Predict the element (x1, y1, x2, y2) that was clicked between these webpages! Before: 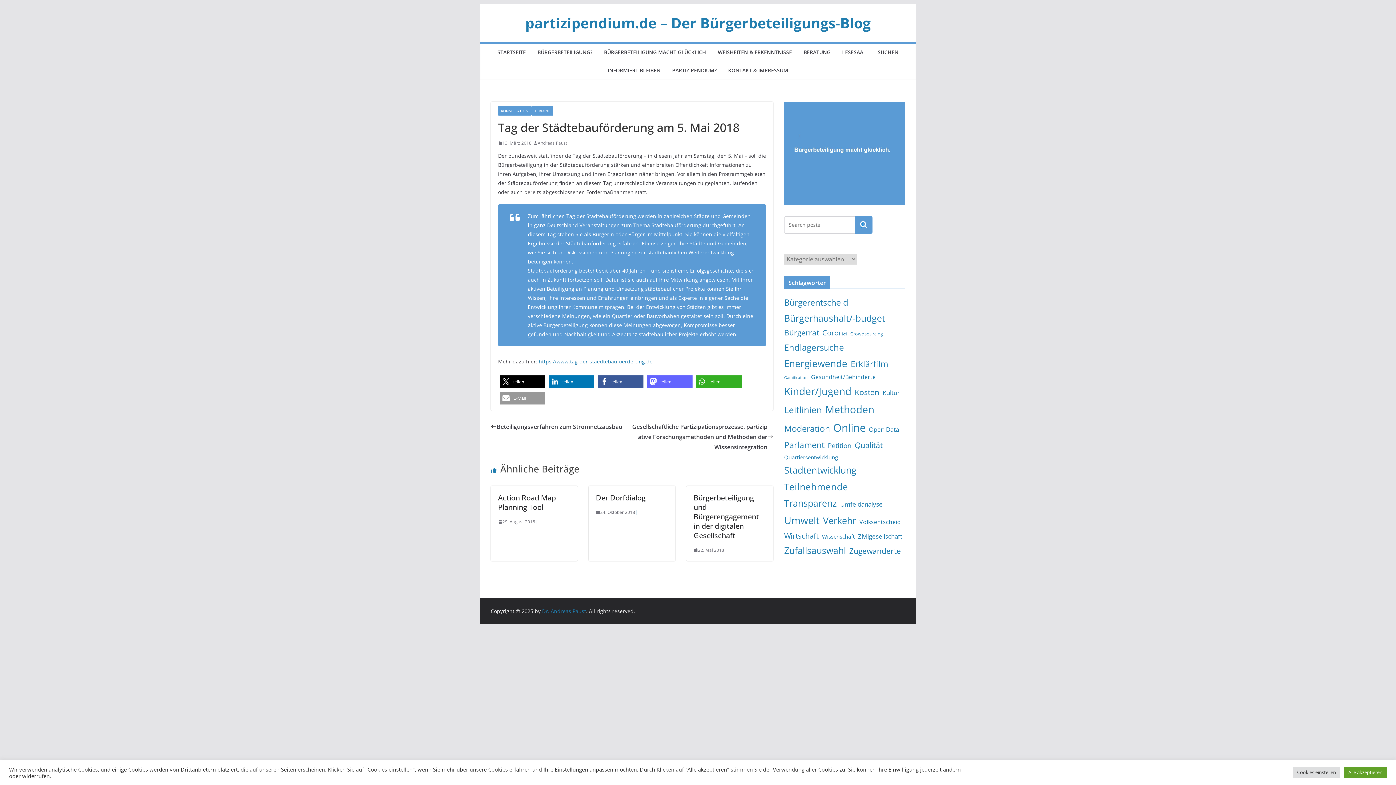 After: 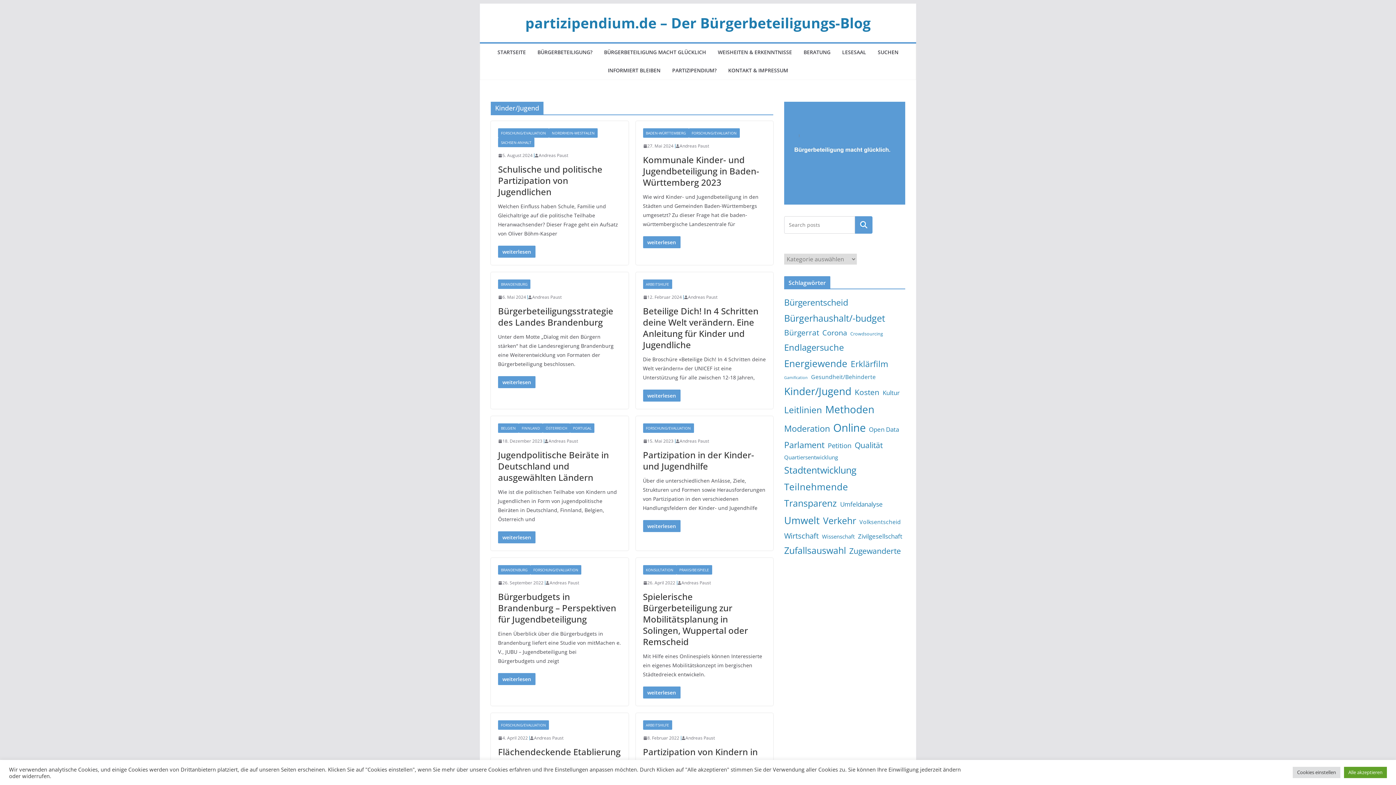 Action: bbox: (784, 382, 851, 400) label: Kinder/Jugend (93 Einträge)